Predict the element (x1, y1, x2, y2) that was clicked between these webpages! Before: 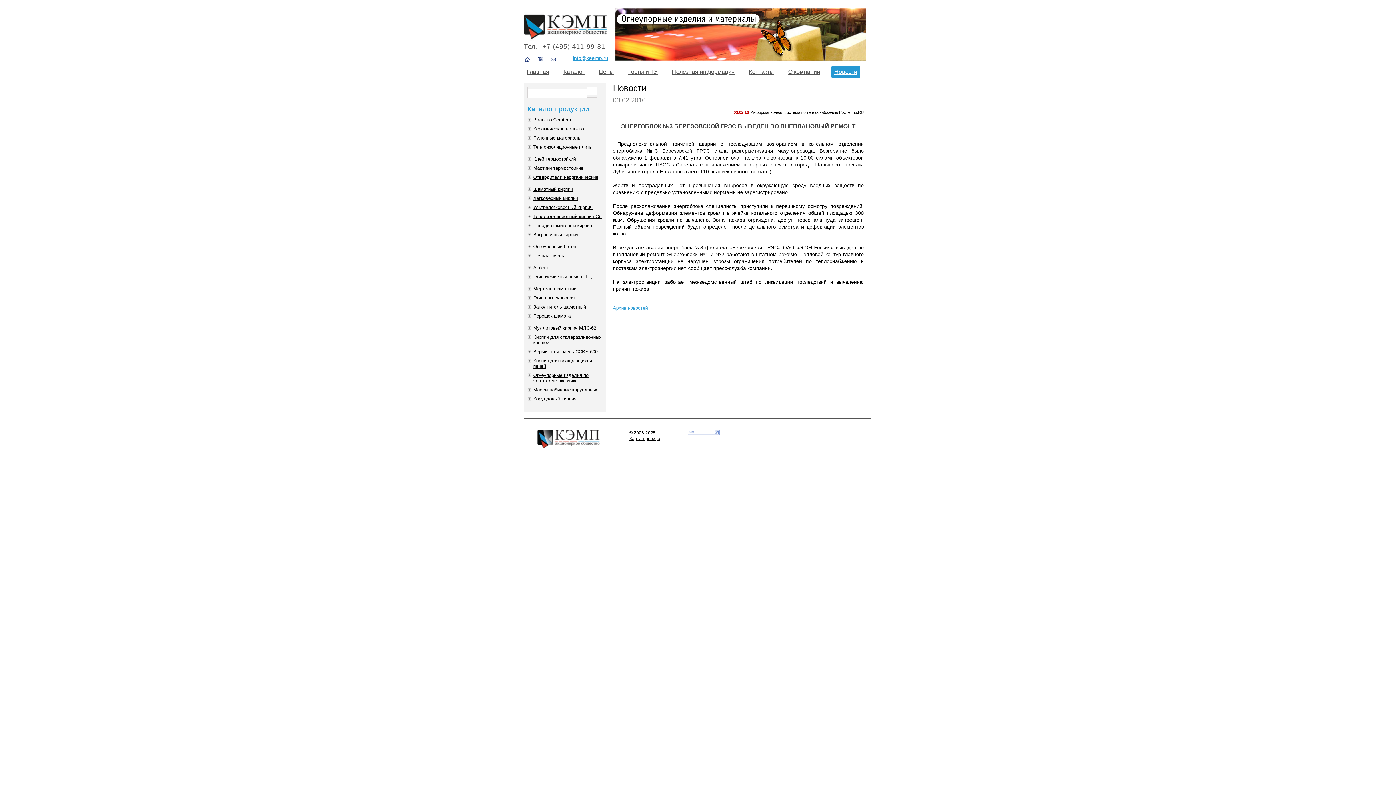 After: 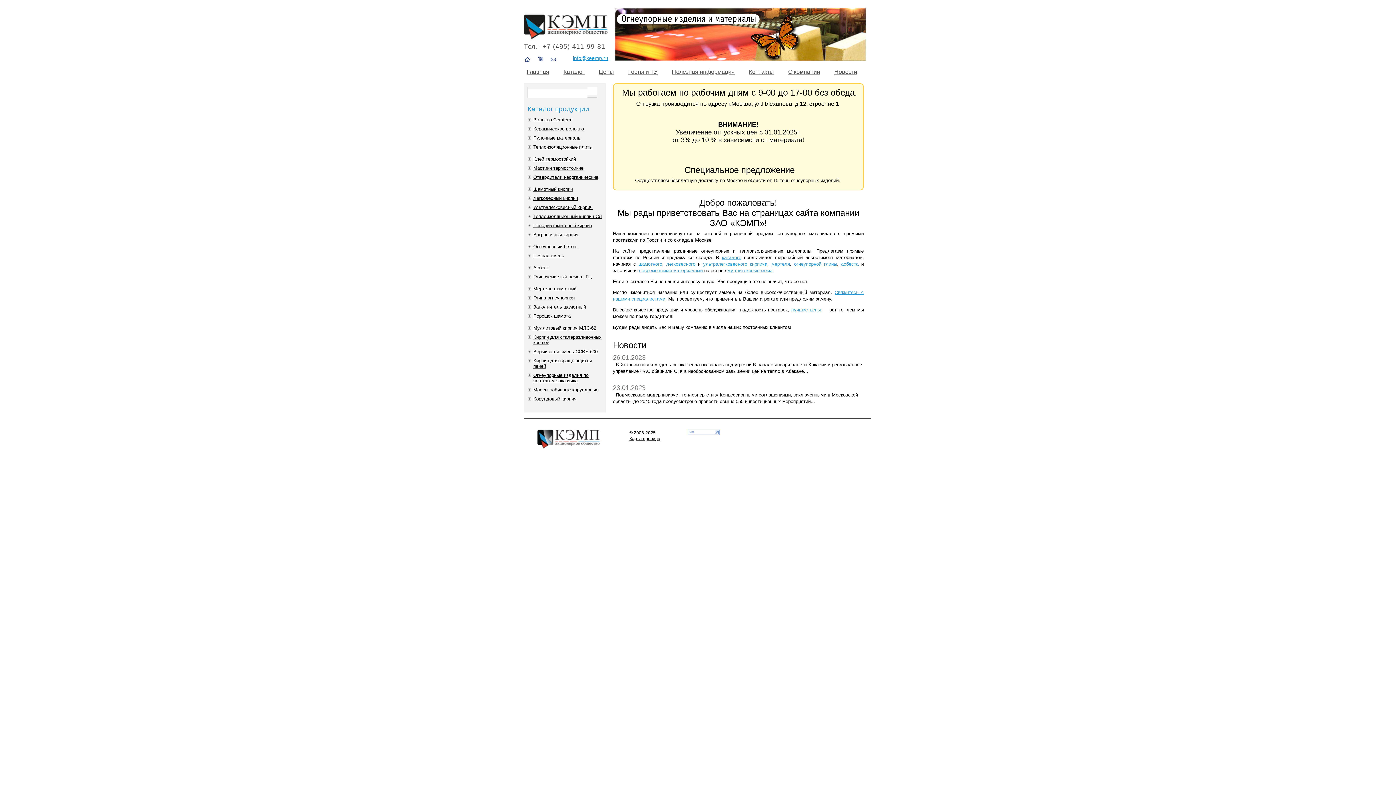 Action: label: Главная bbox: (524, 65, 552, 78)